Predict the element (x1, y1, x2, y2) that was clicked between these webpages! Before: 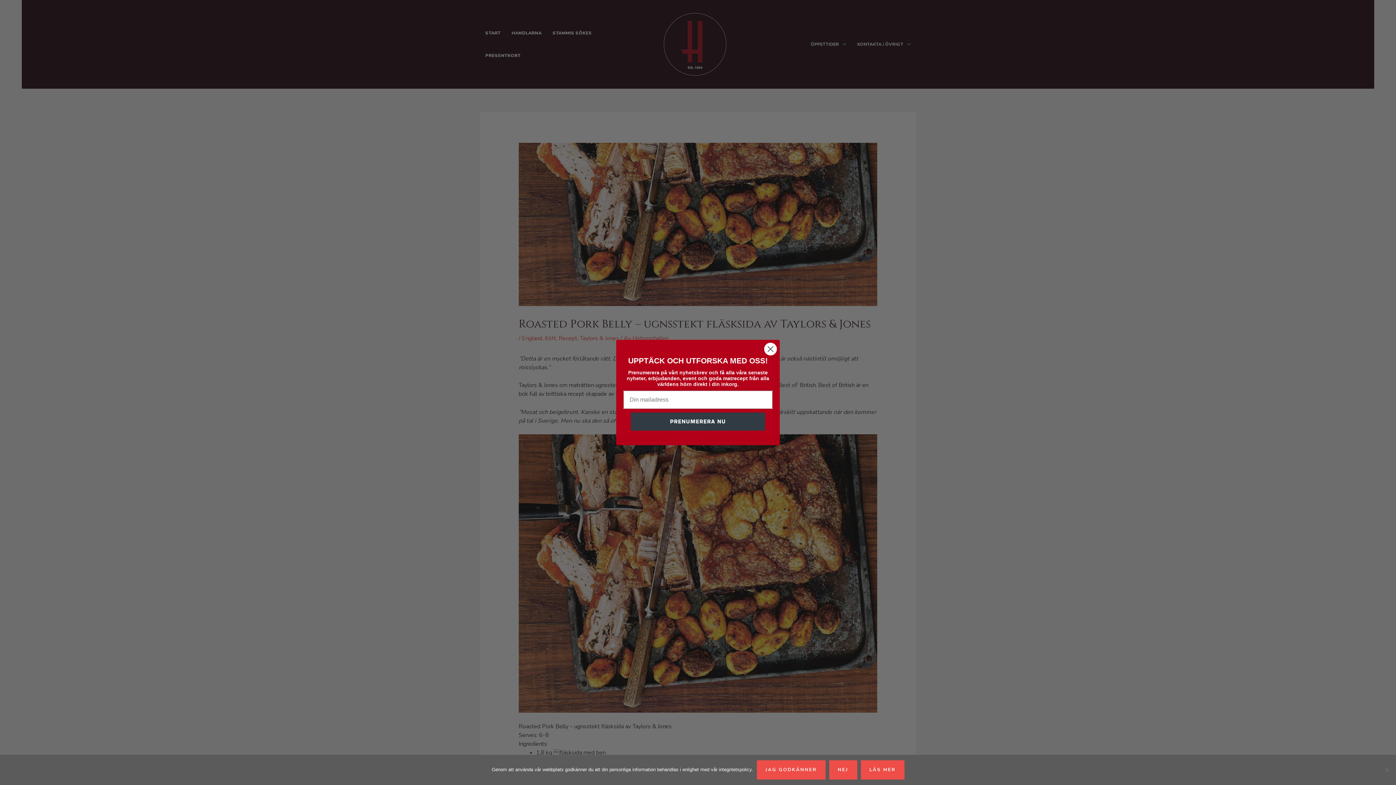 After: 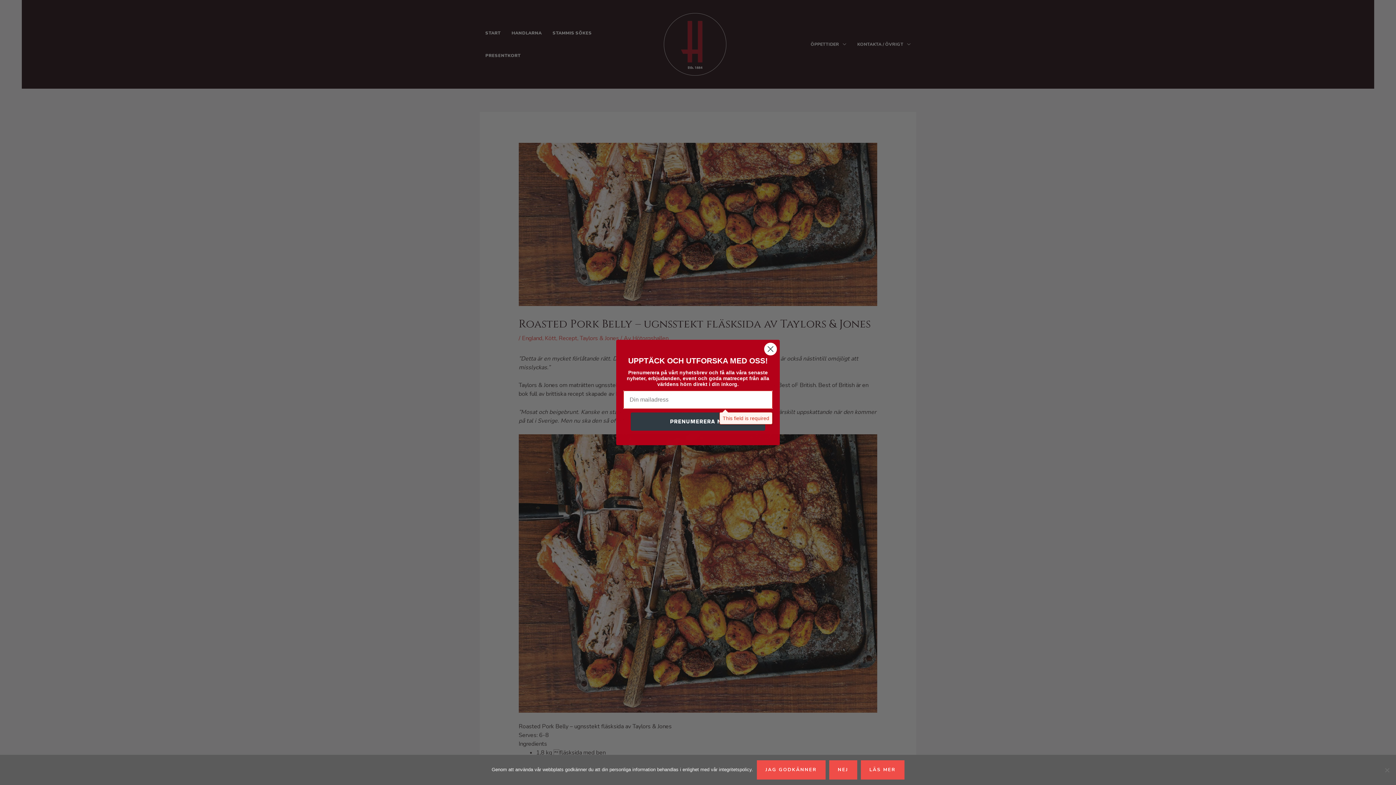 Action: bbox: (630, 412, 765, 430) label: PRENUMERERA NU